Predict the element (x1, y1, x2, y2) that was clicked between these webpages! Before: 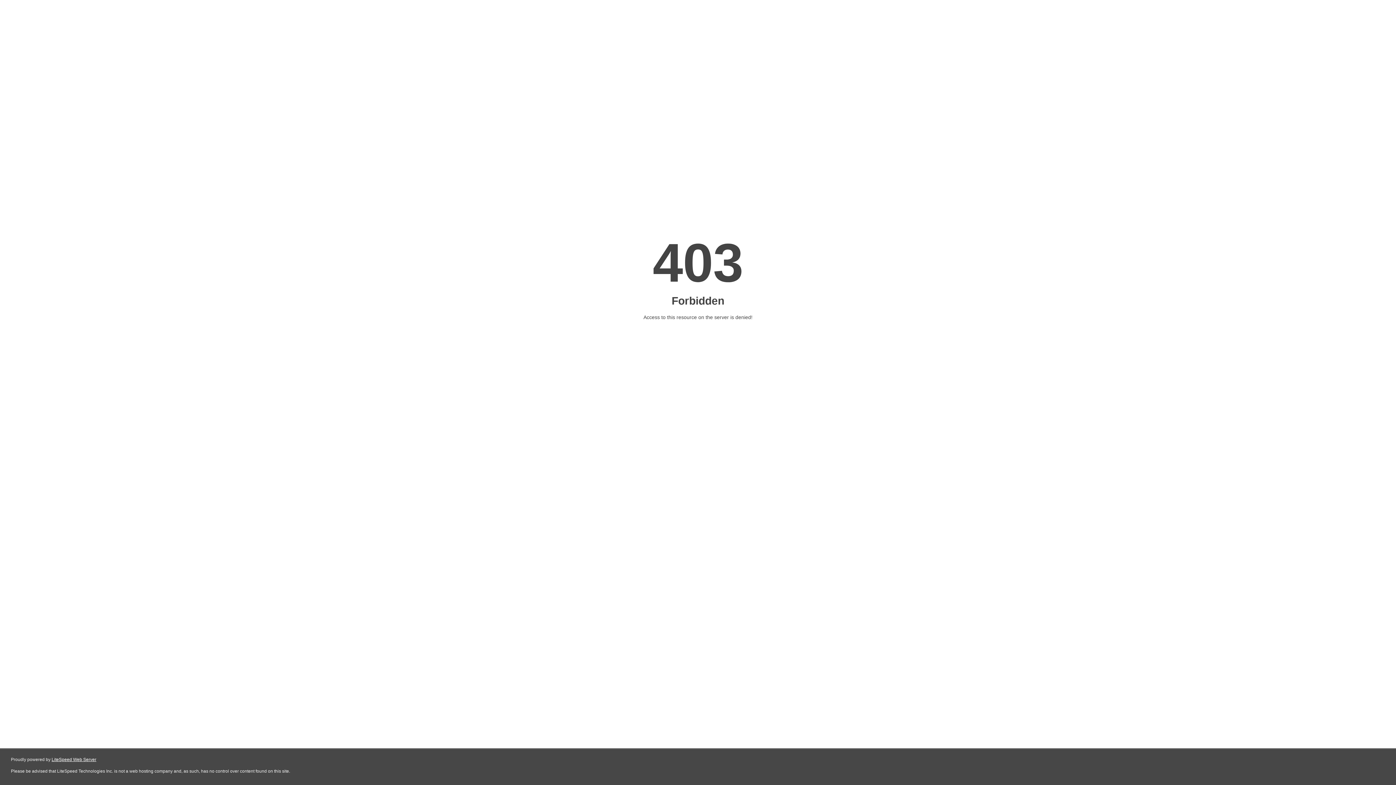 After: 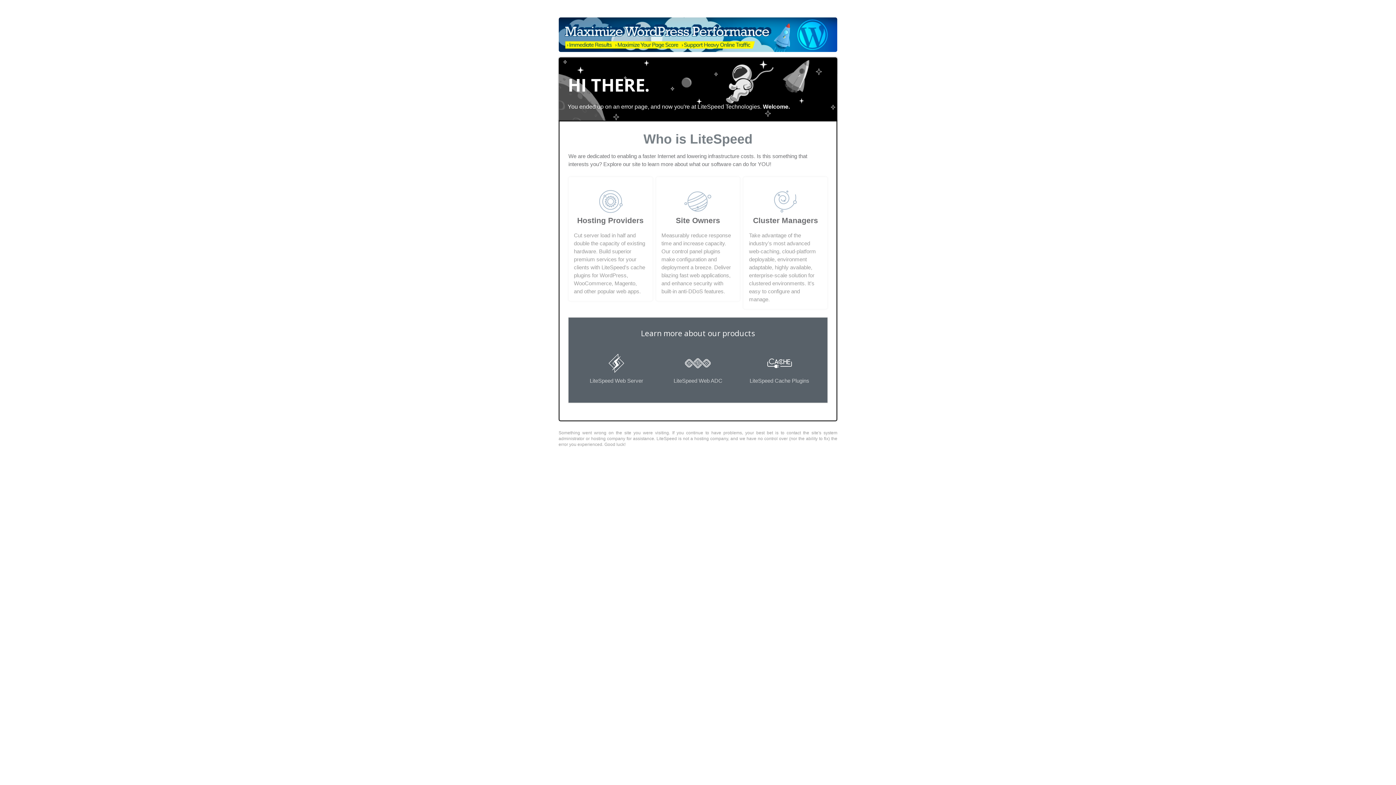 Action: bbox: (51, 757, 96, 762) label: LiteSpeed Web Server